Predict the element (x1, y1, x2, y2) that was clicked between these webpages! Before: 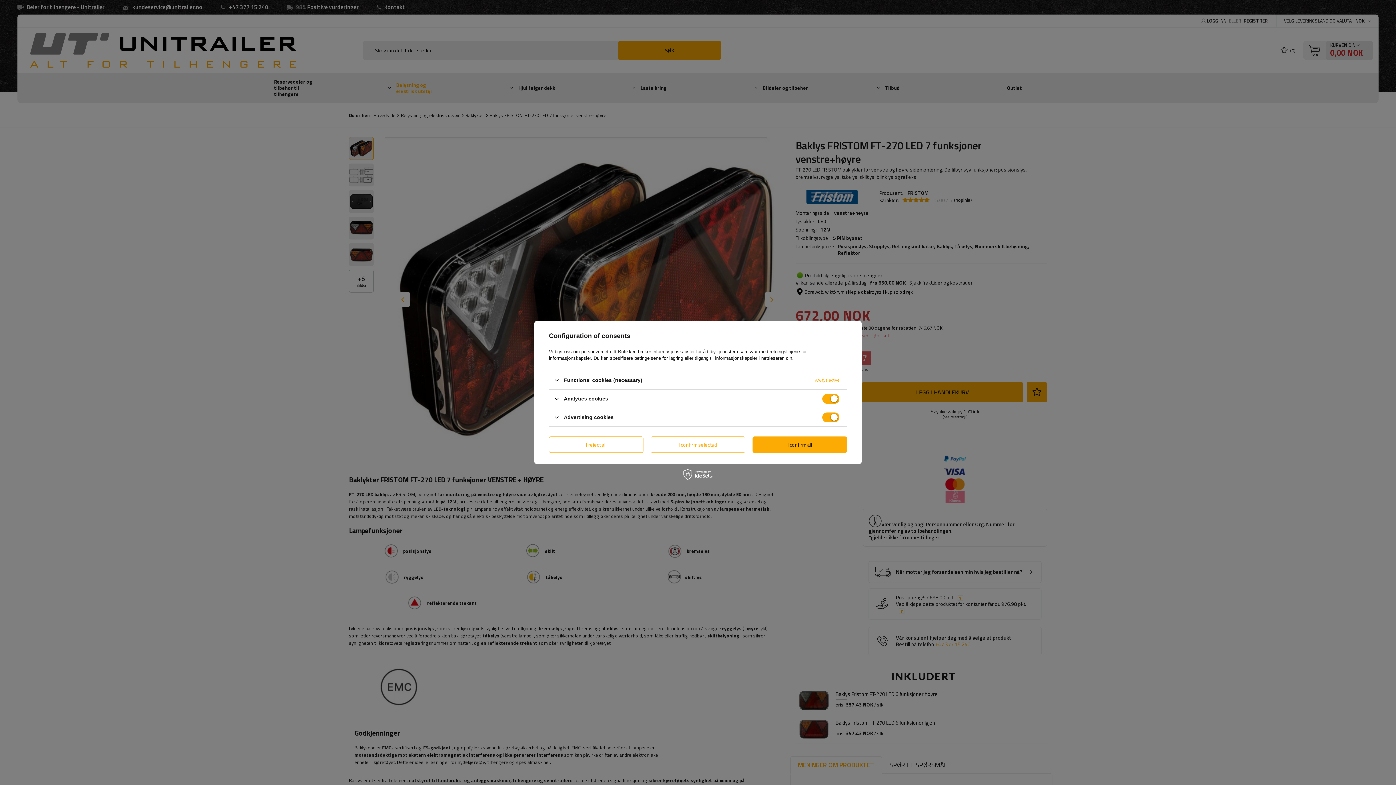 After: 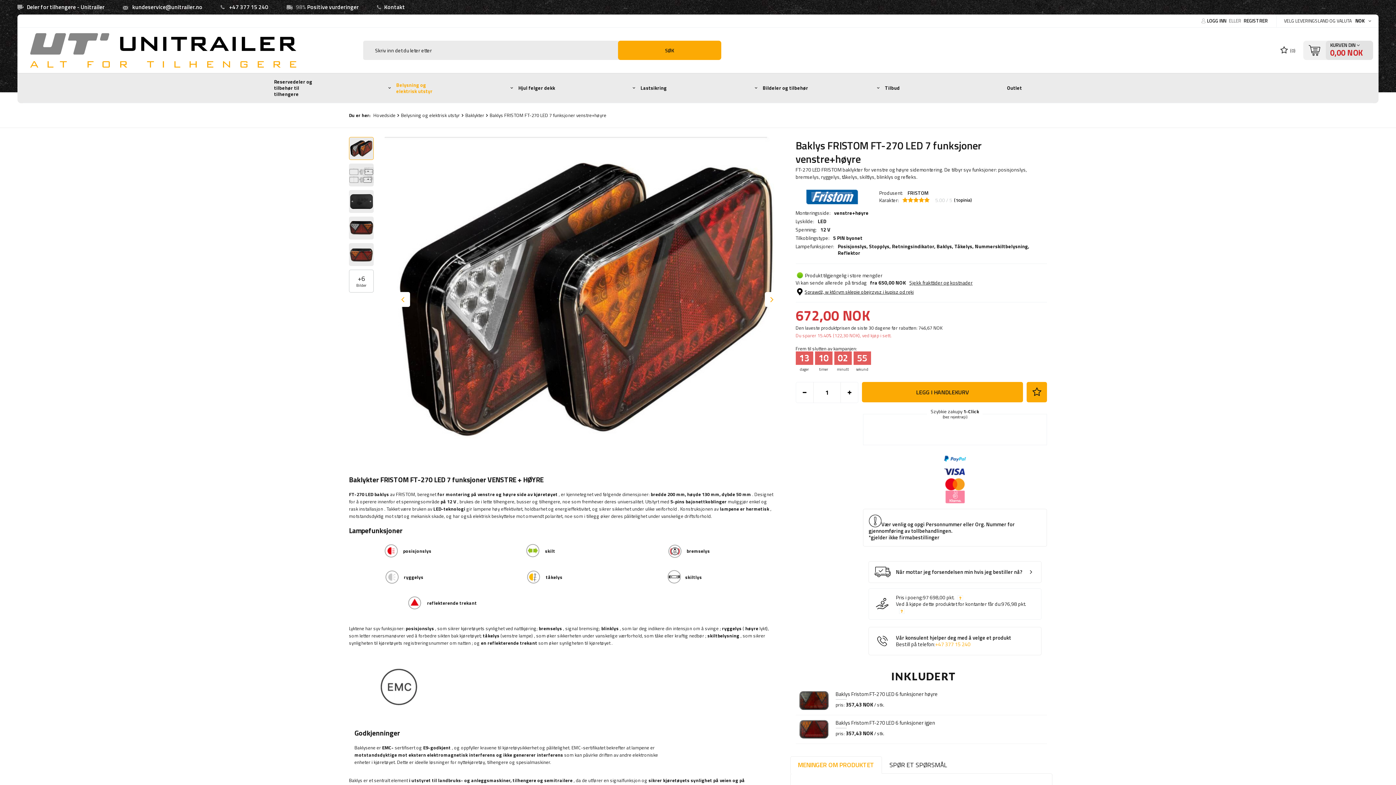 Action: bbox: (752, 436, 847, 453) label: I confirm all